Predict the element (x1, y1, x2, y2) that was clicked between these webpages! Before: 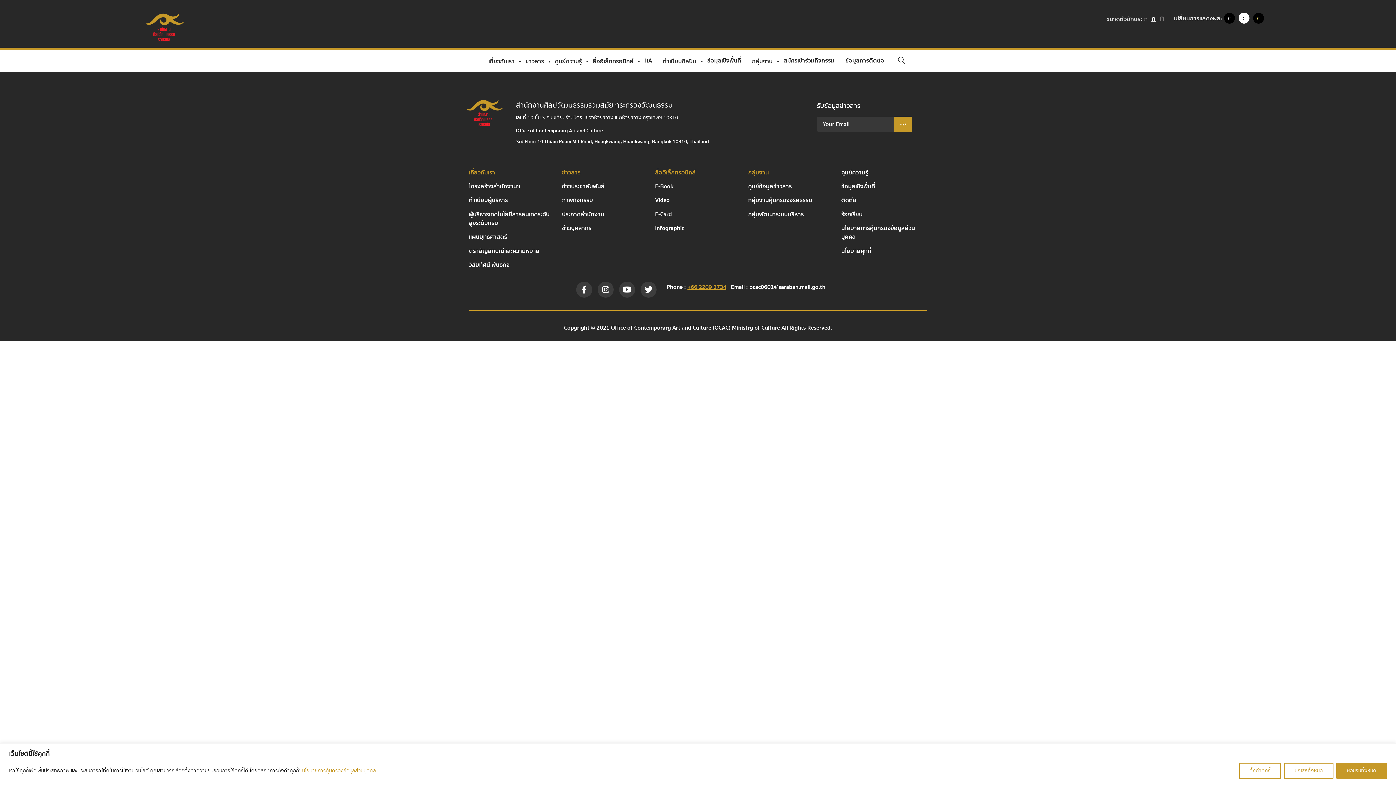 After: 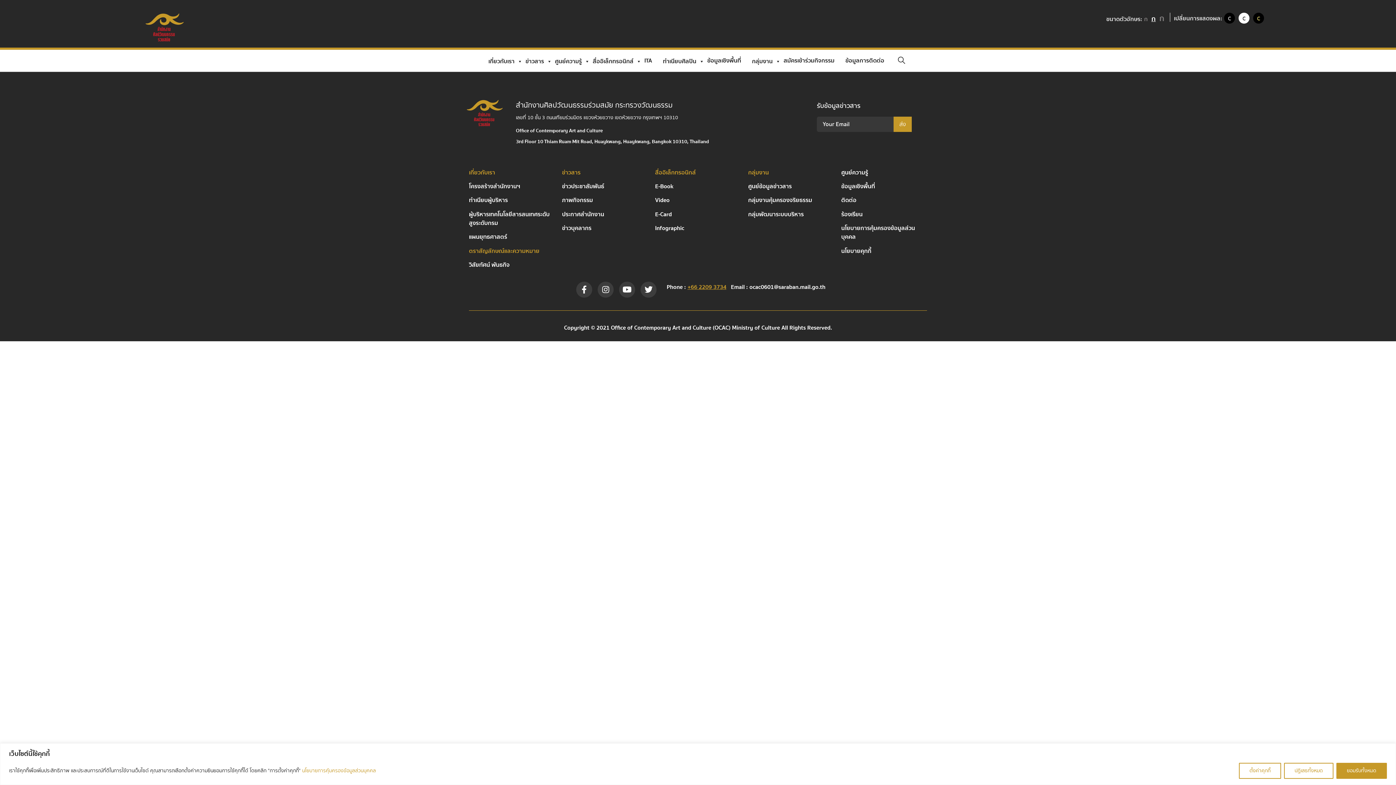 Action: bbox: (469, 246, 539, 255) label: ตราสัญลักษณ์และความหมาย